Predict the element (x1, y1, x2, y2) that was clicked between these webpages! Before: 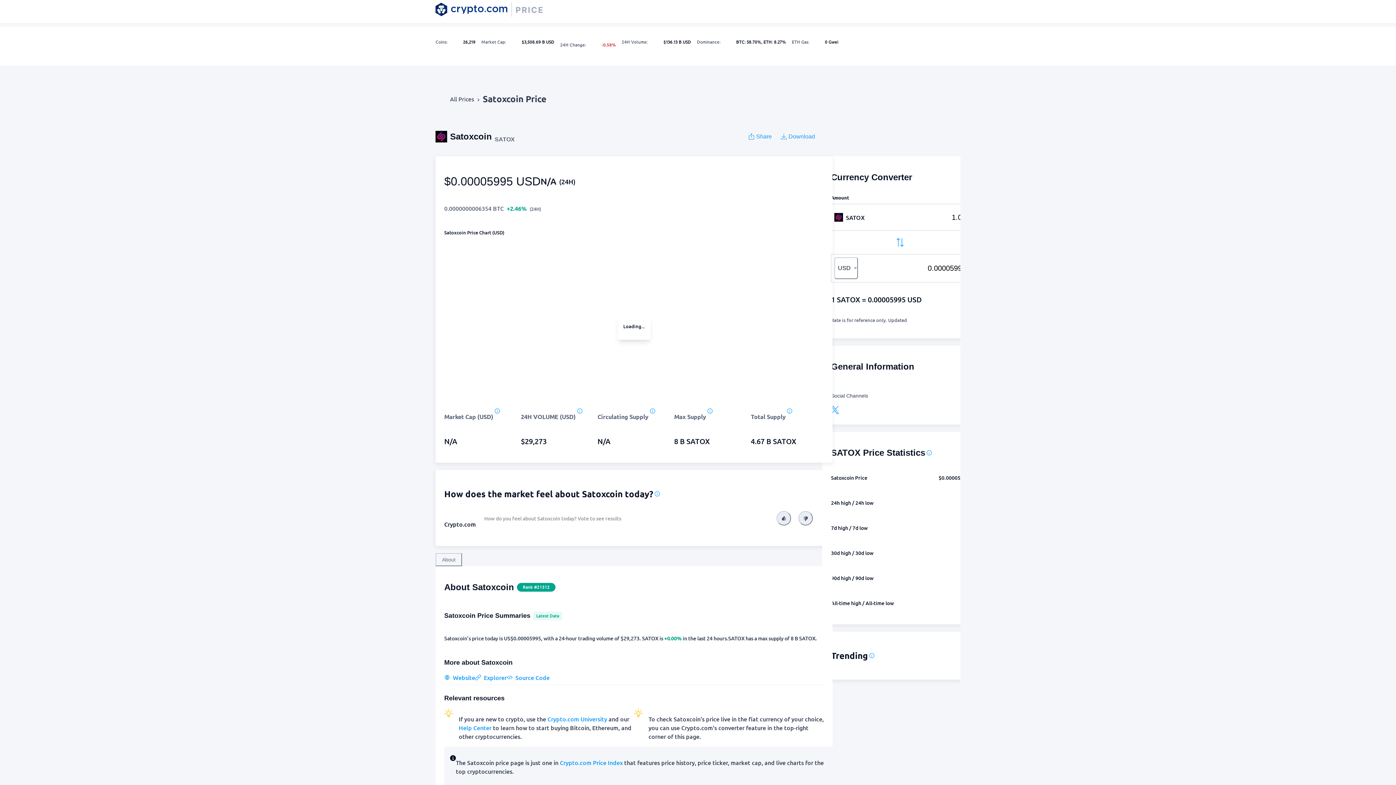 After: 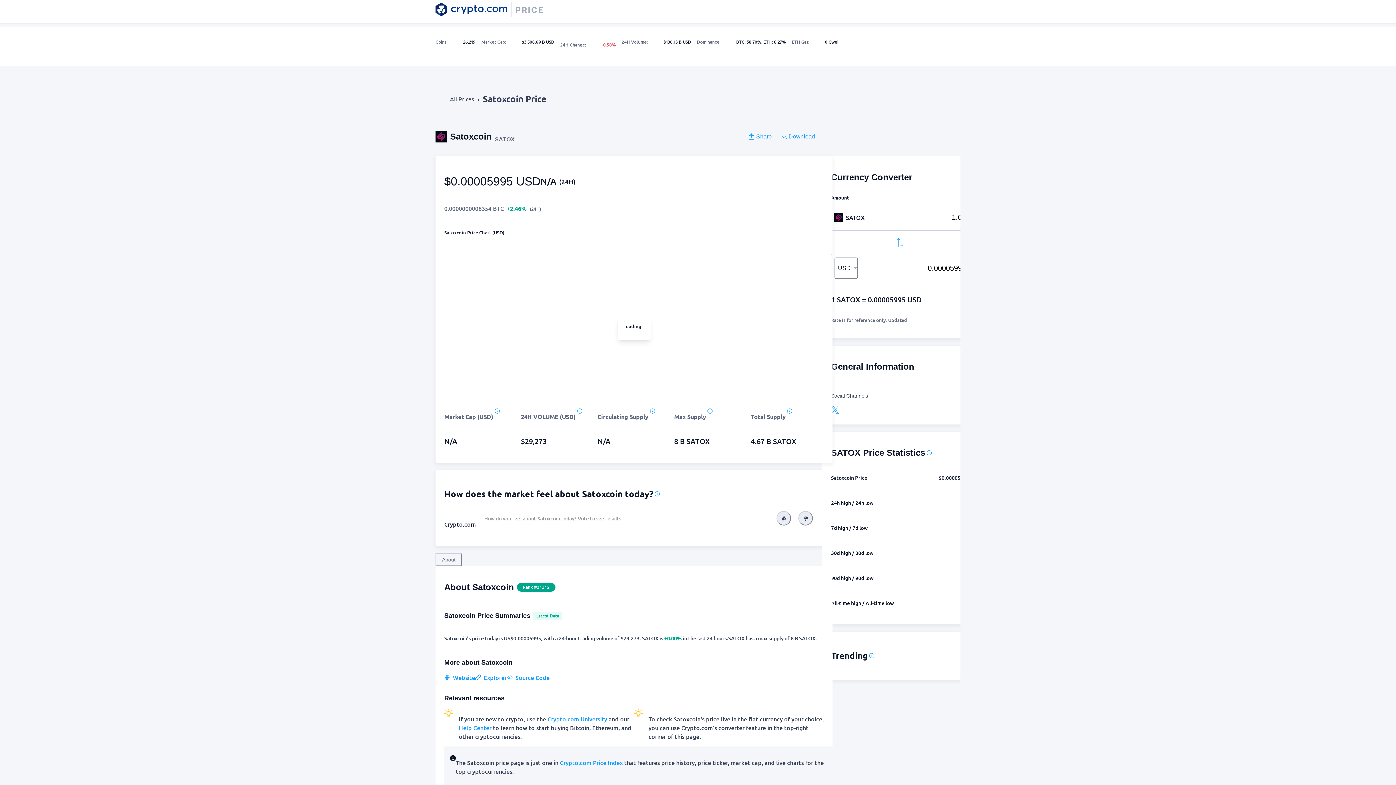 Action: label: Menu button bbox: (834, 257, 858, 279)